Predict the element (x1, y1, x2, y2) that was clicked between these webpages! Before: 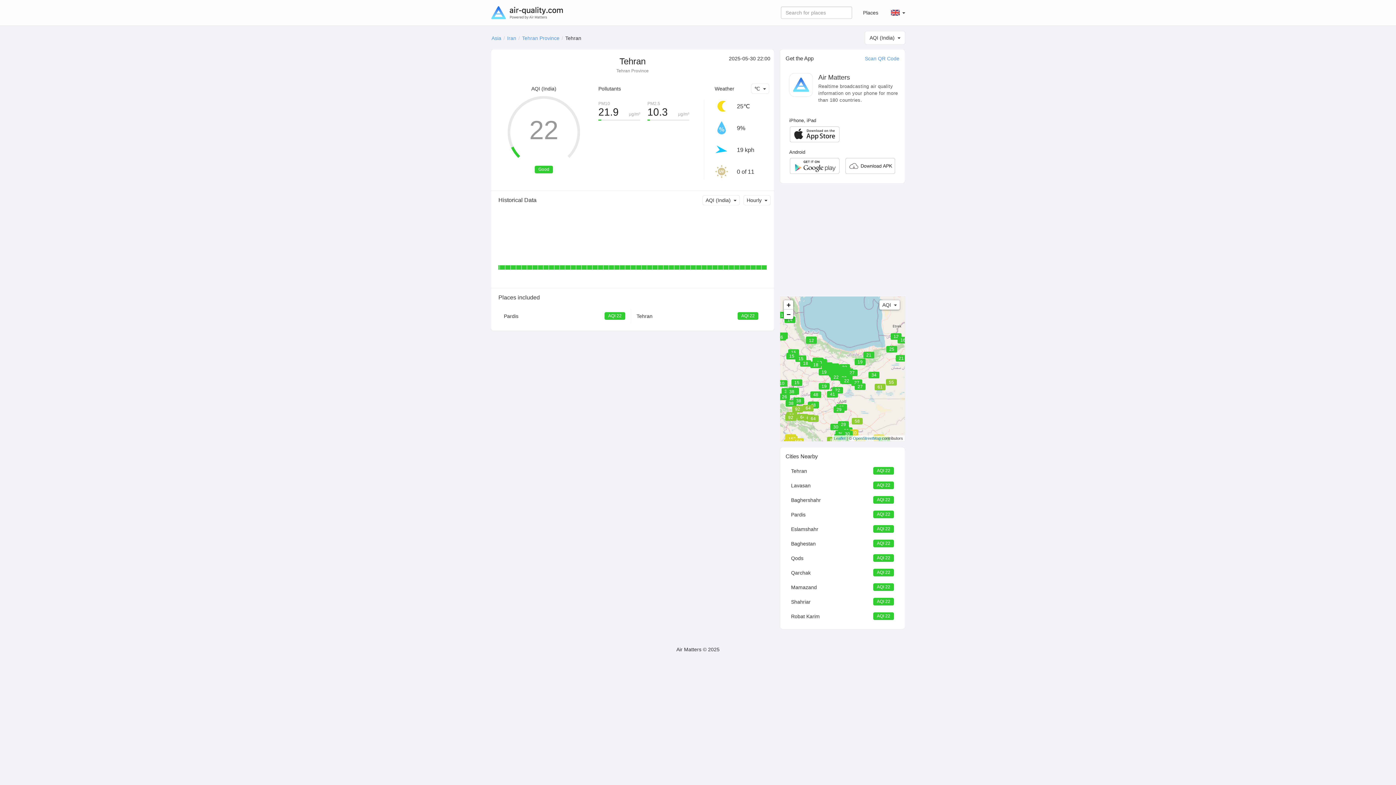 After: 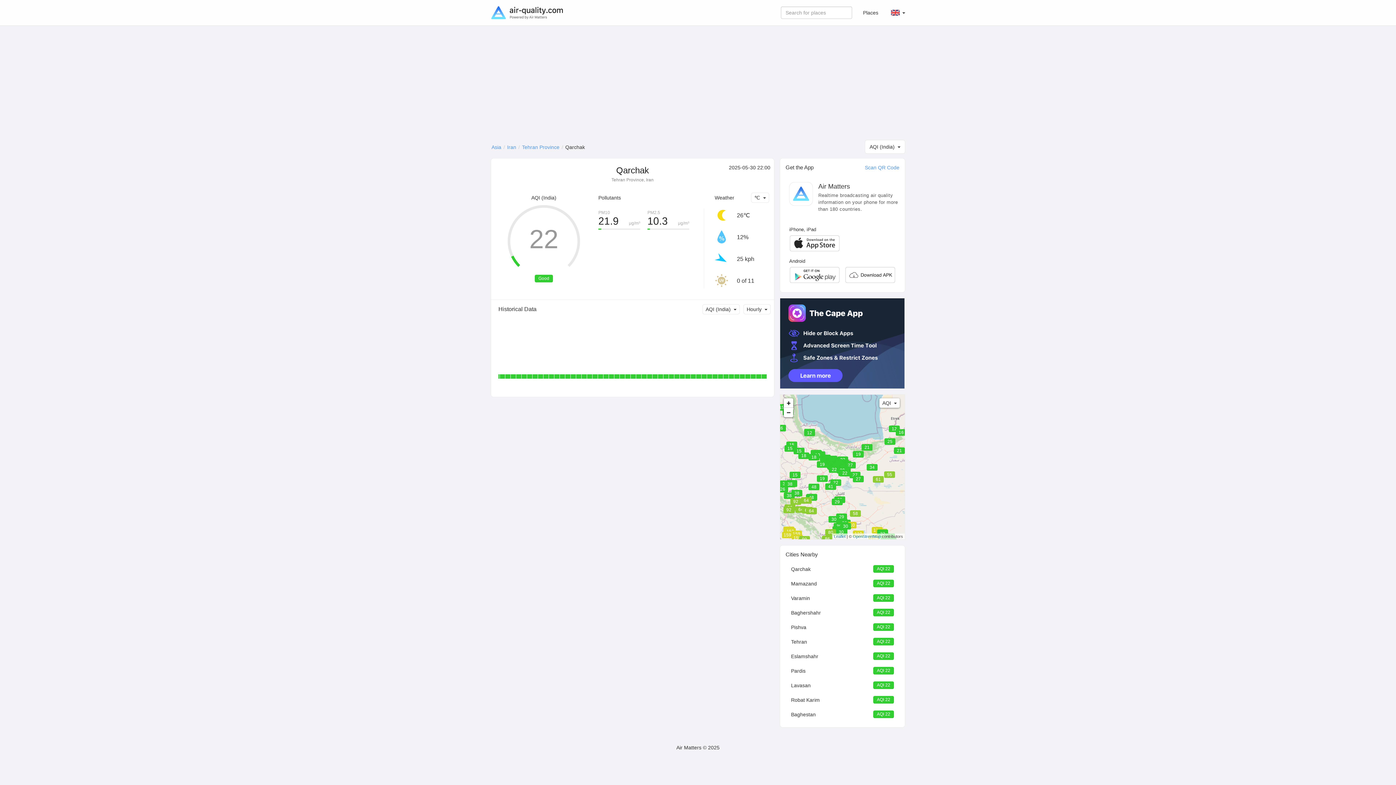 Action: bbox: (785, 565, 899, 580) label: Qarchak
AQI 22